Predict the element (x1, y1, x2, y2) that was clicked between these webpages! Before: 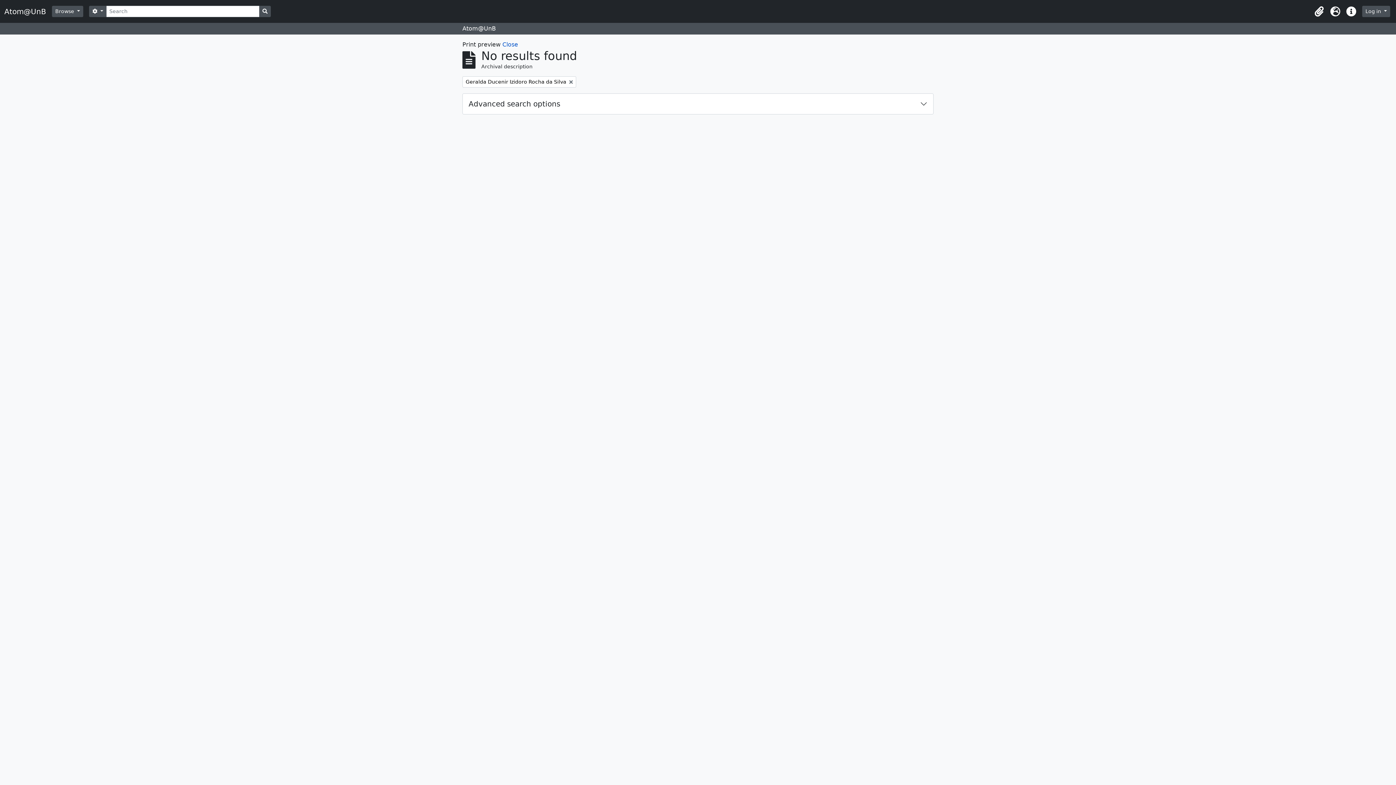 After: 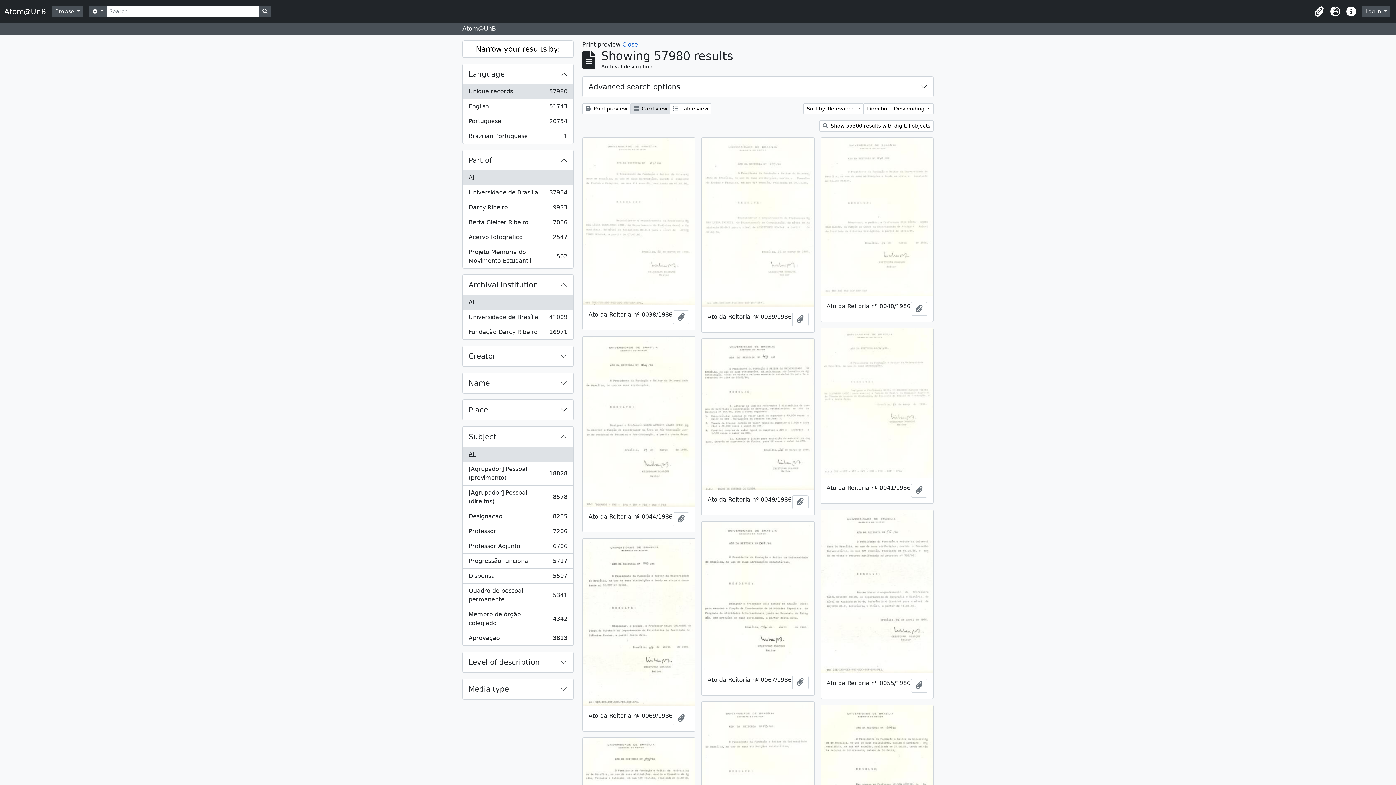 Action: bbox: (462, 76, 576, 87) label: Remove filter:
Geralda Ducenir Izidoro Rocha da Silva